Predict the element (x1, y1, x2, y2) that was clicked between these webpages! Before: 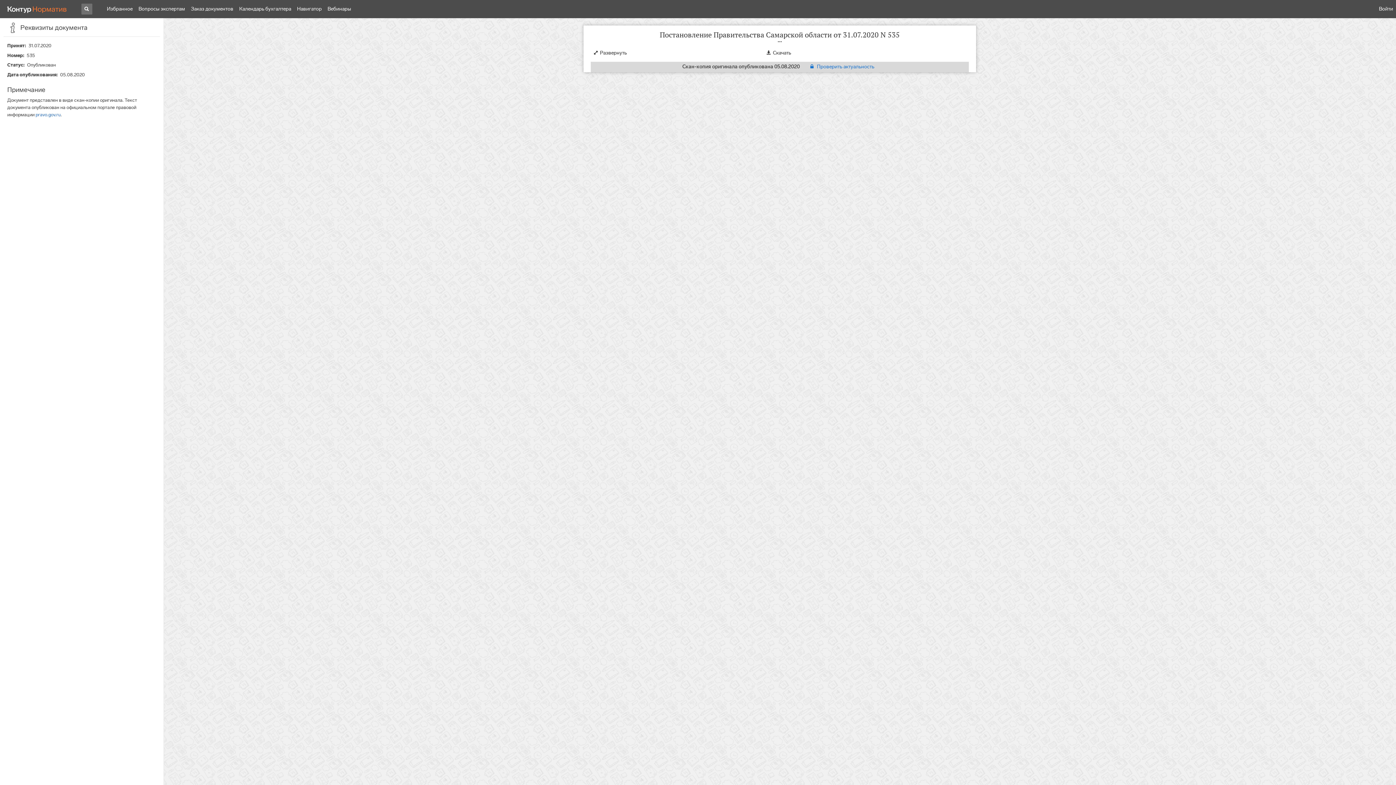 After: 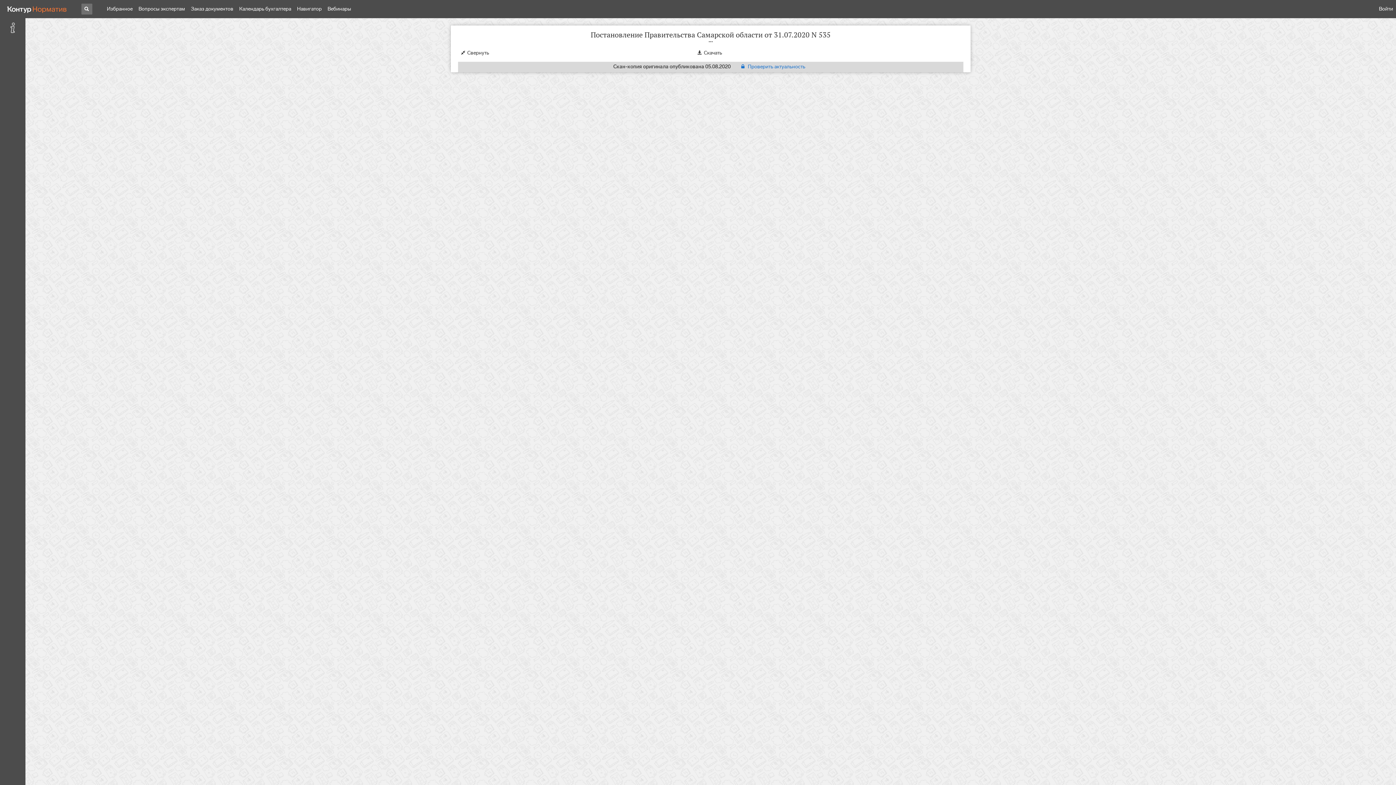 Action: bbox: (590, 46, 629, 57) label: Развернуть